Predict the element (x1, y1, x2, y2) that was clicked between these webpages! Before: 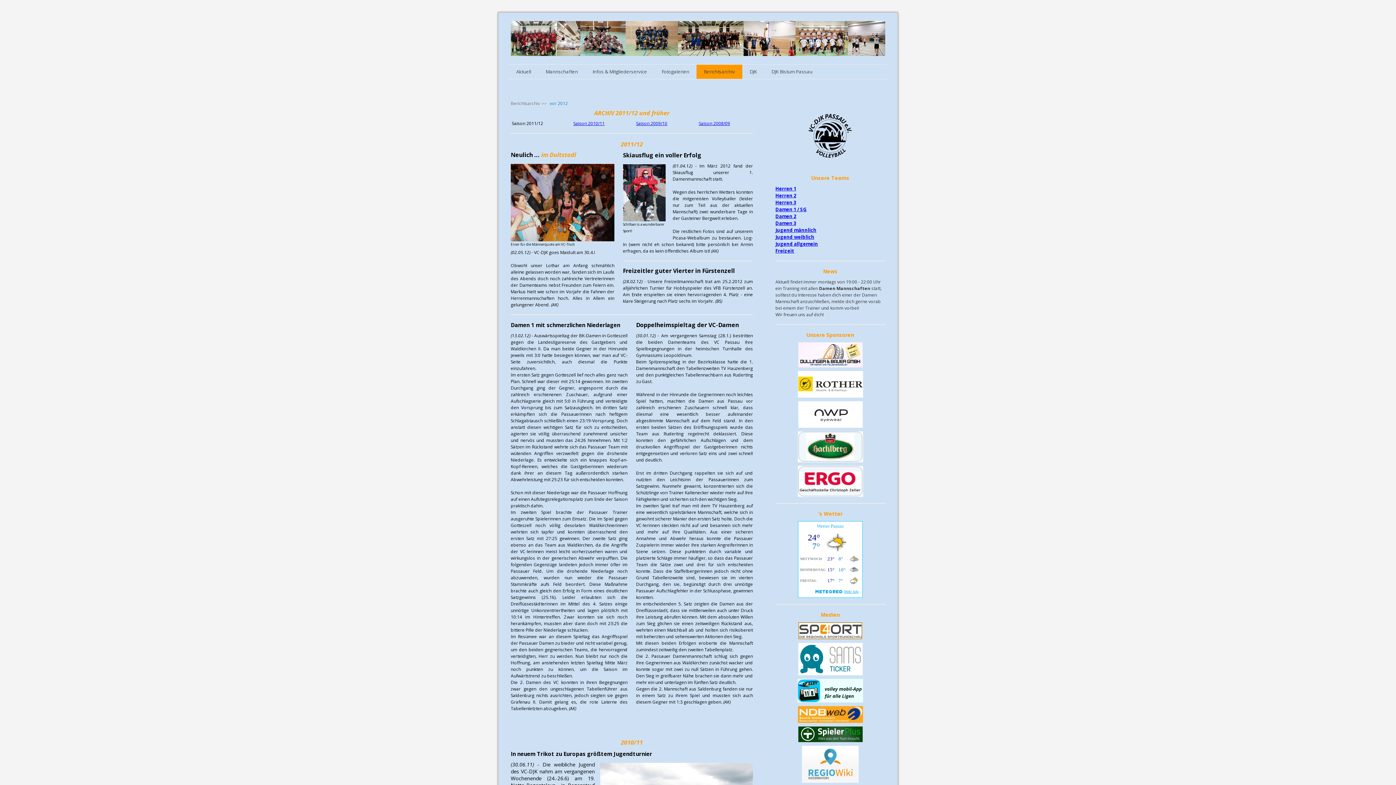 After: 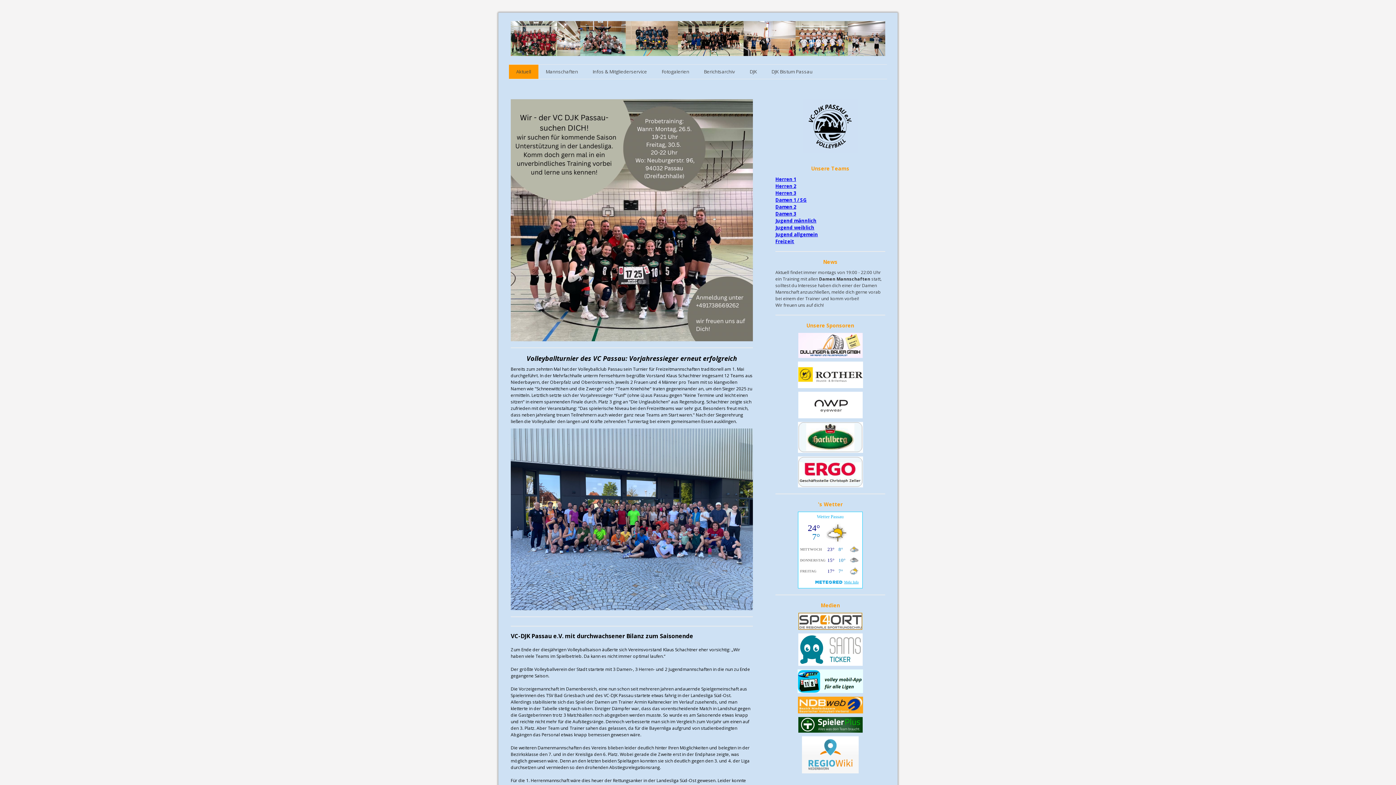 Action: bbox: (510, 21, 885, 28)